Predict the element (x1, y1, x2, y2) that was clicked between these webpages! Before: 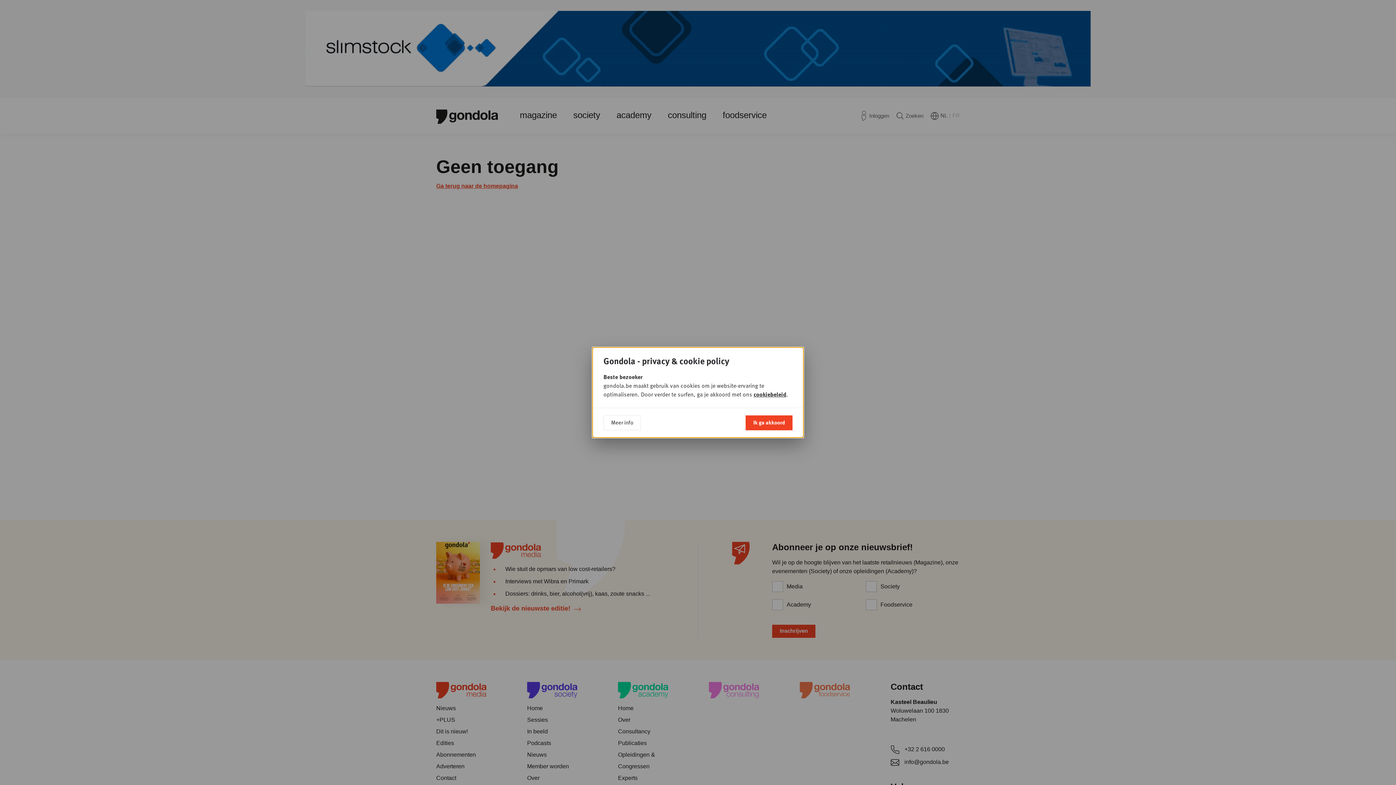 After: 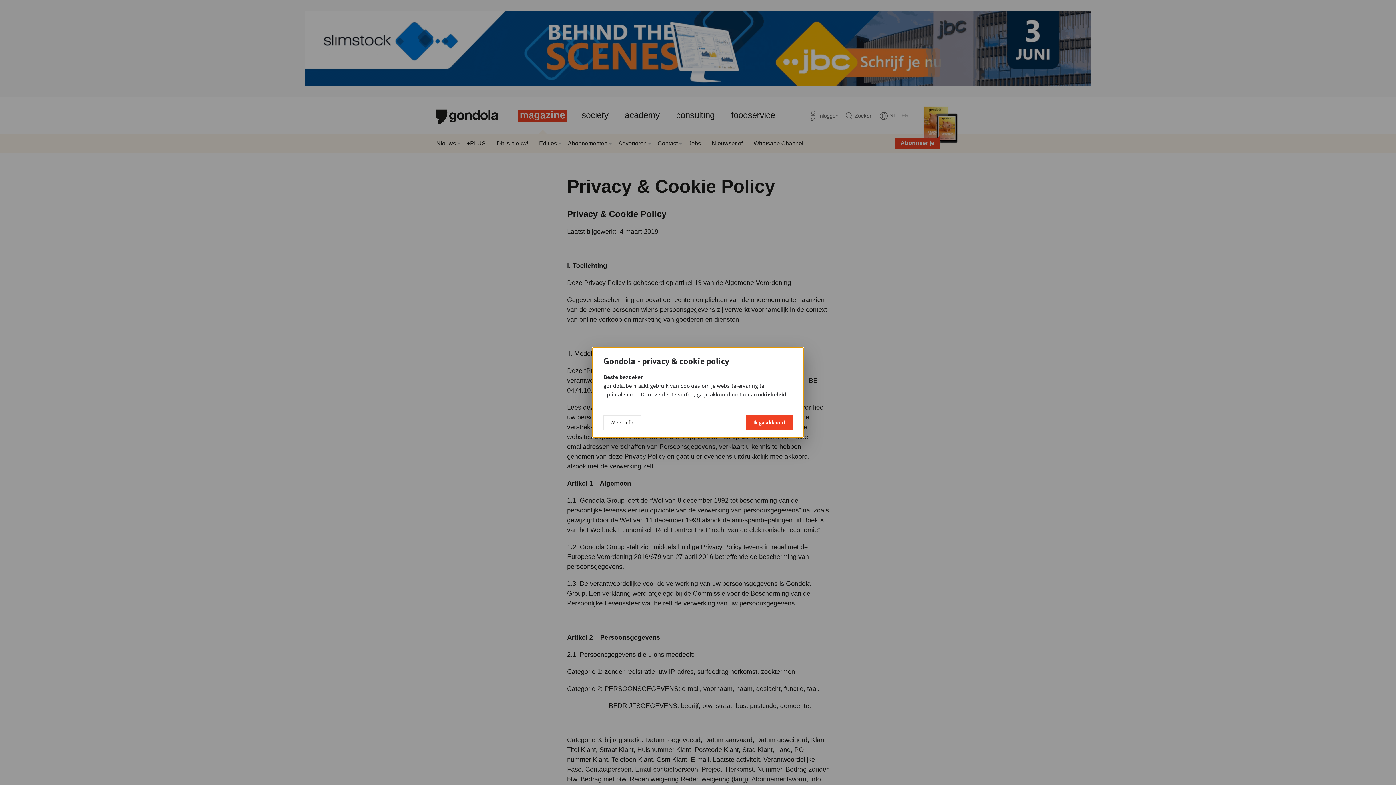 Action: bbox: (753, 390, 786, 398) label: cookiebeleid